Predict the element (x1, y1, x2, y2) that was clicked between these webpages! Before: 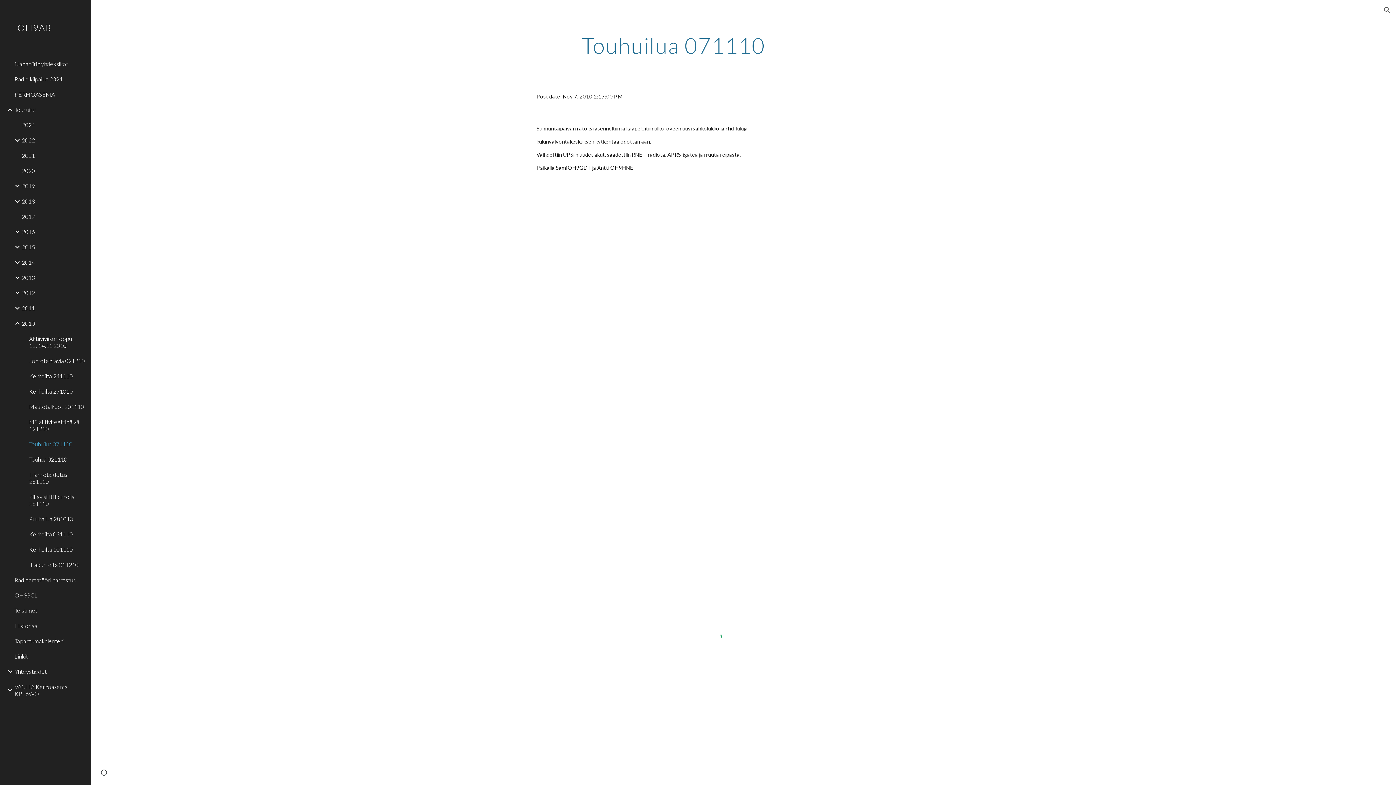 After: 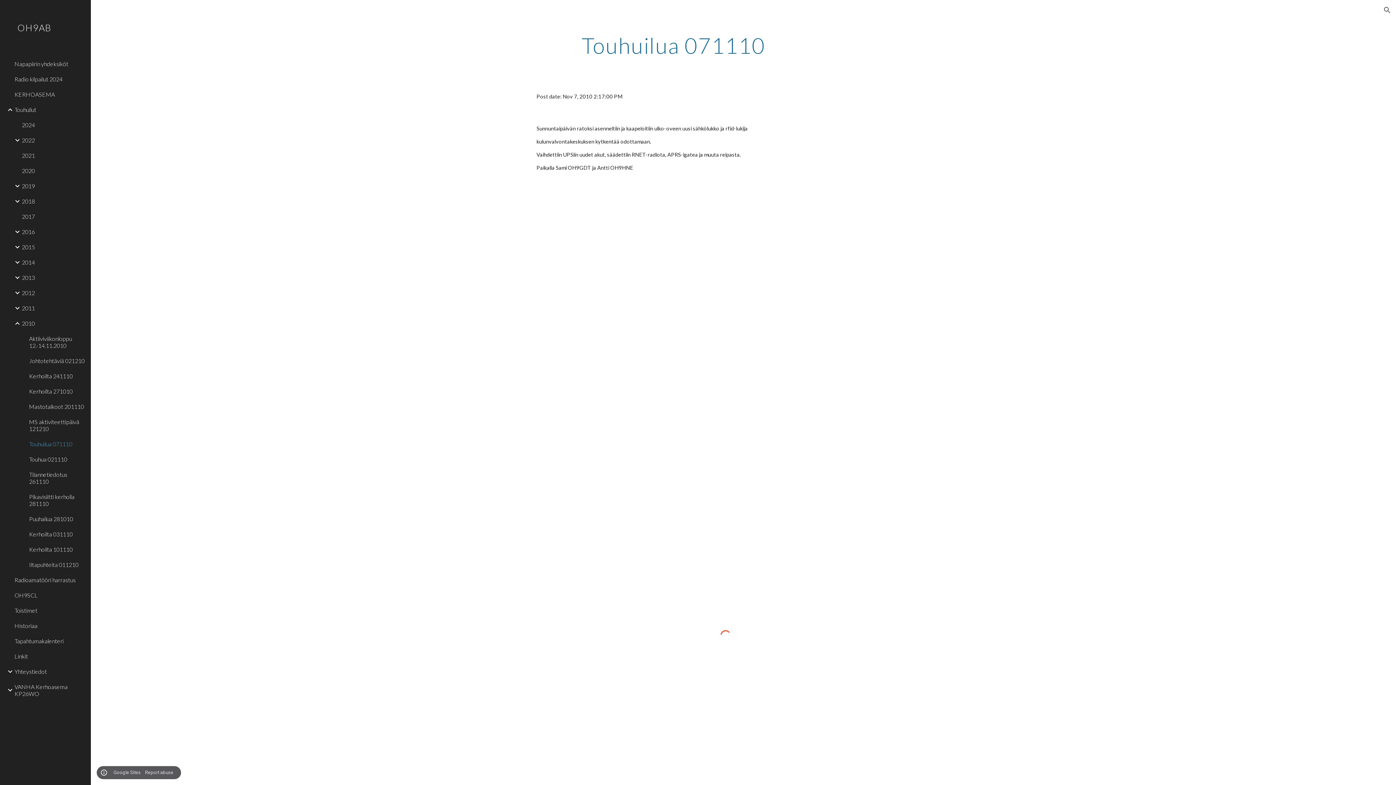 Action: label: Site actions bbox: (98, 768, 109, 778)